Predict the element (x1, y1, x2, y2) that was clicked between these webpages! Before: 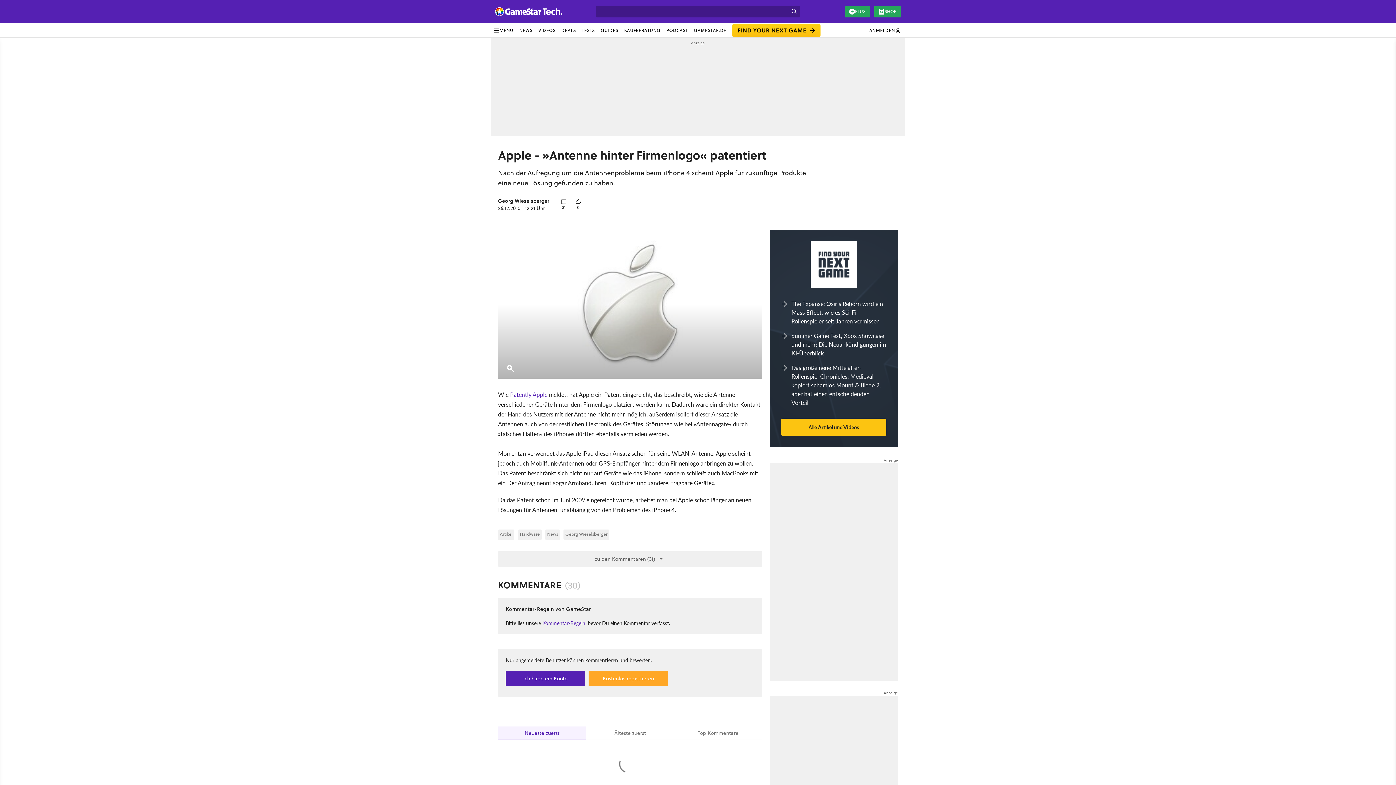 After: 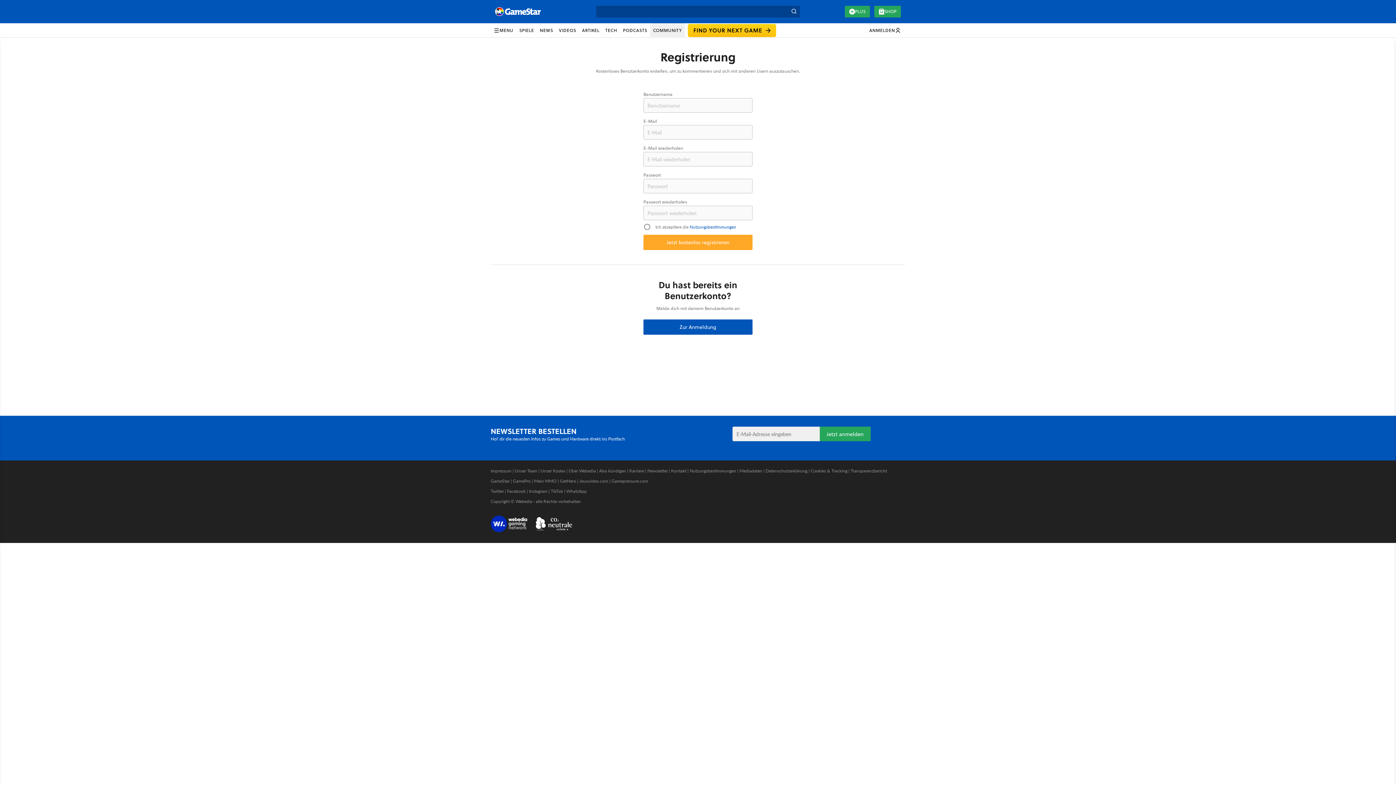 Action: label: Kostenlos registrieren bbox: (588, 671, 668, 686)